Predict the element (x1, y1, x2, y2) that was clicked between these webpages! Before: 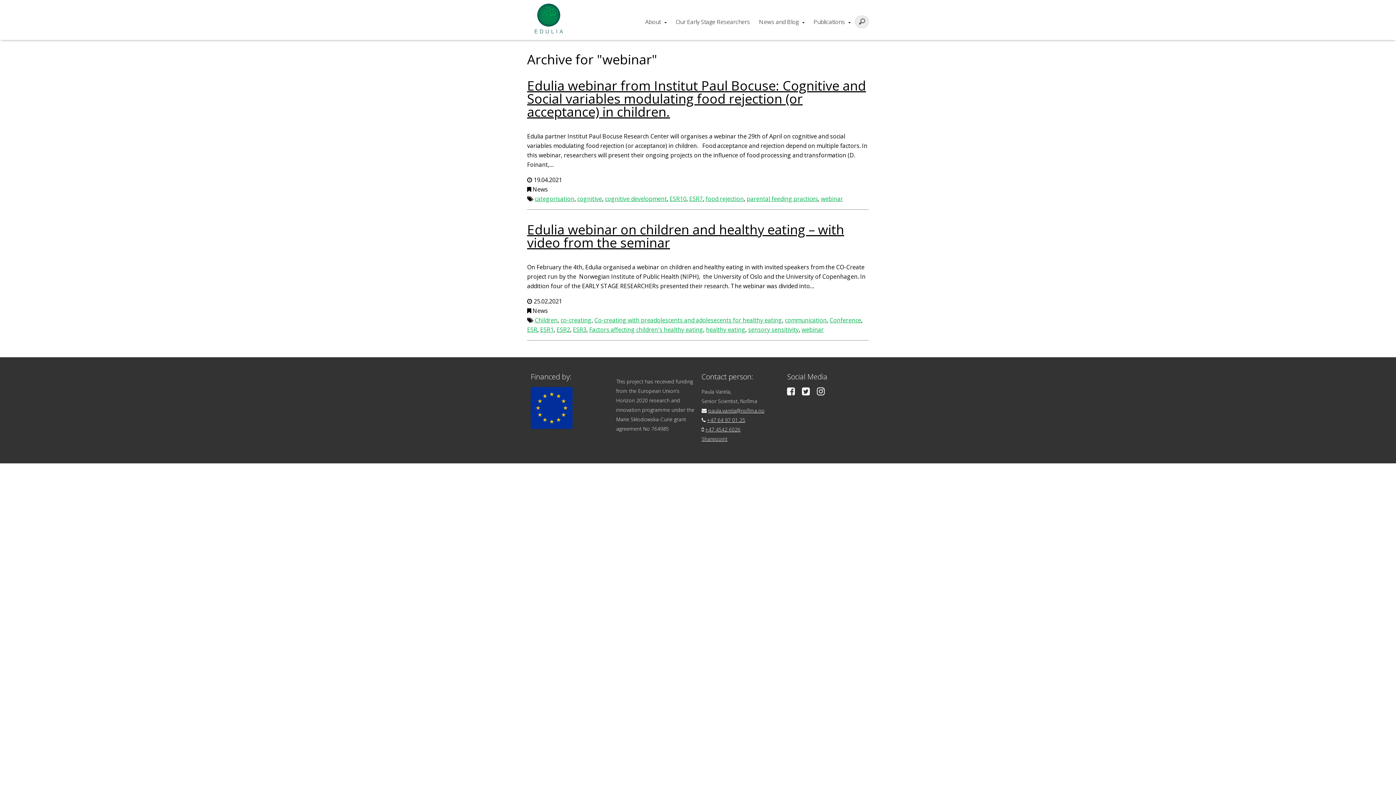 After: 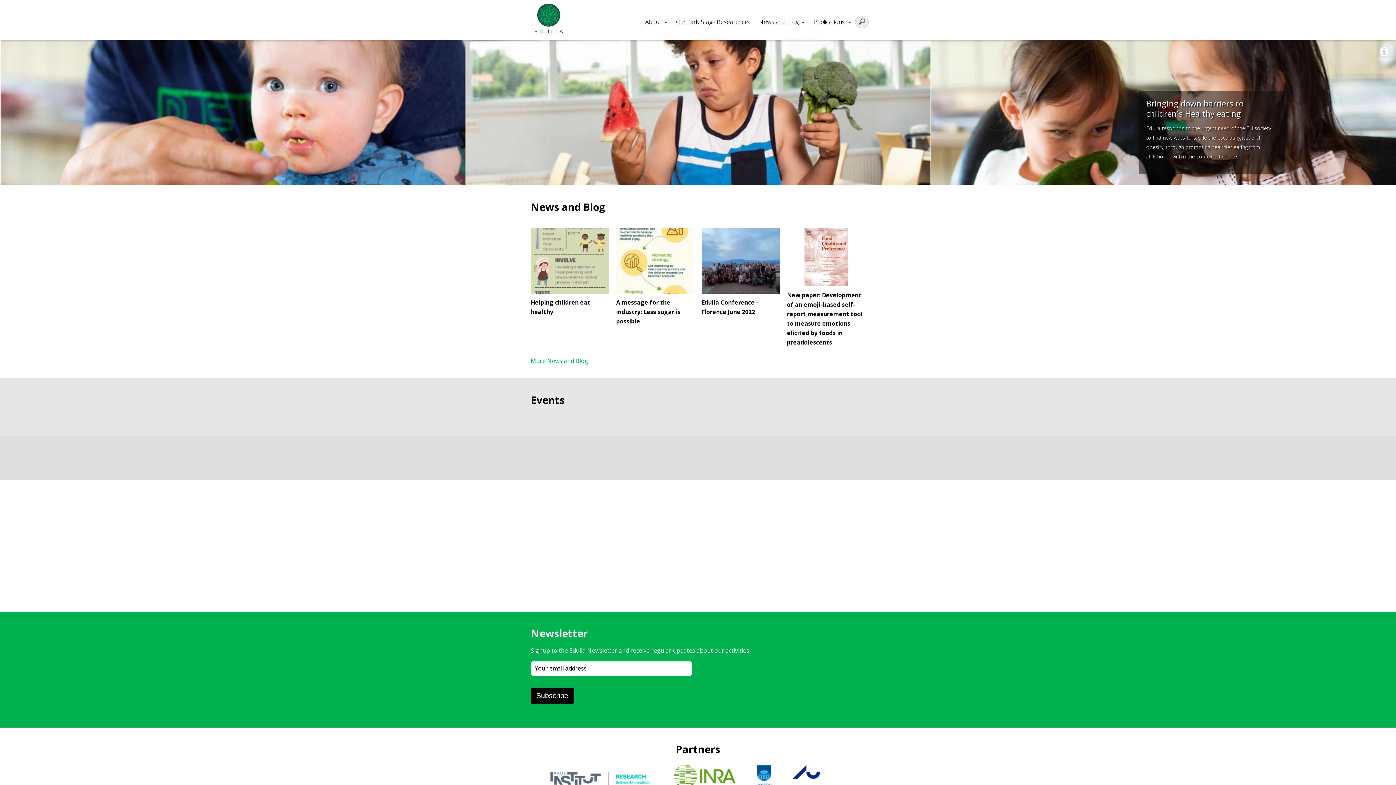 Action: bbox: (530, 16, 567, 22)